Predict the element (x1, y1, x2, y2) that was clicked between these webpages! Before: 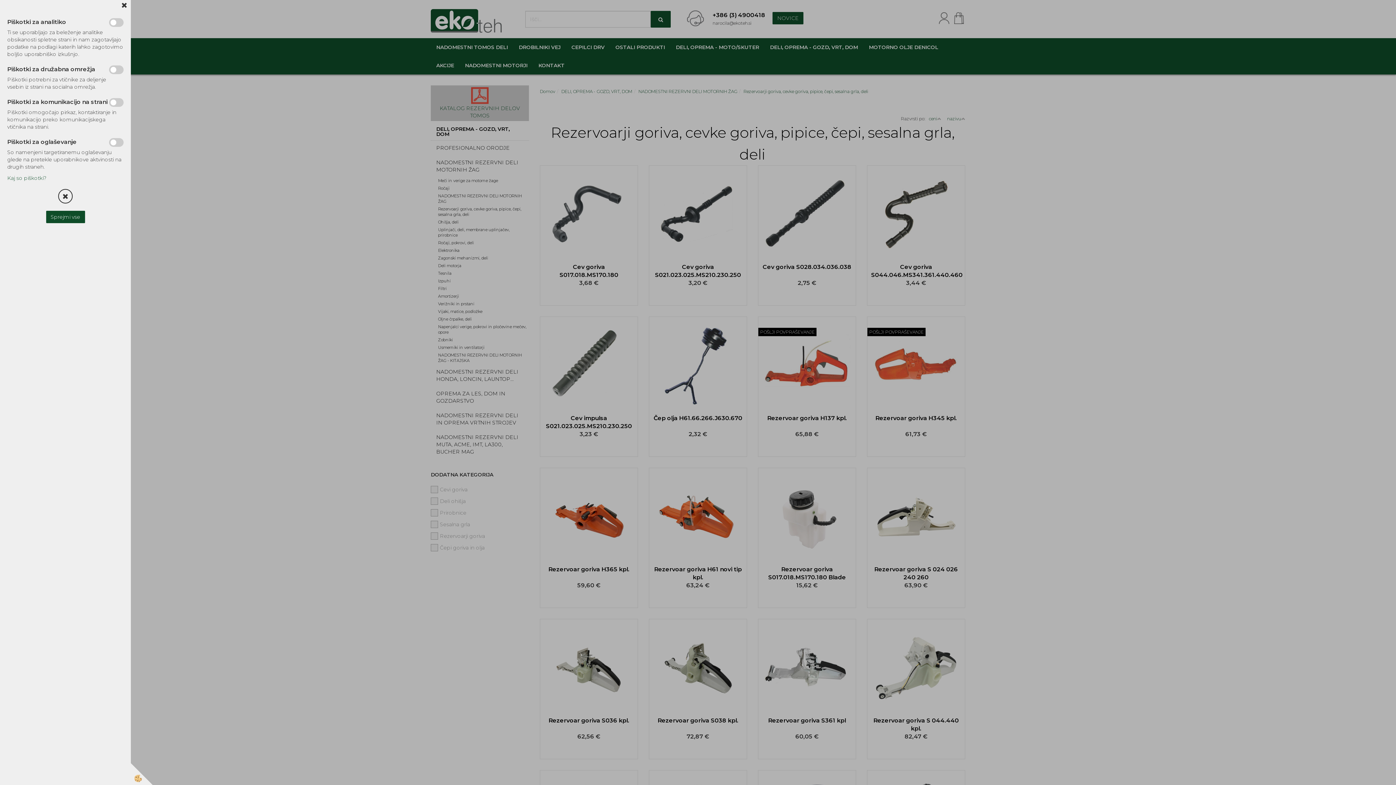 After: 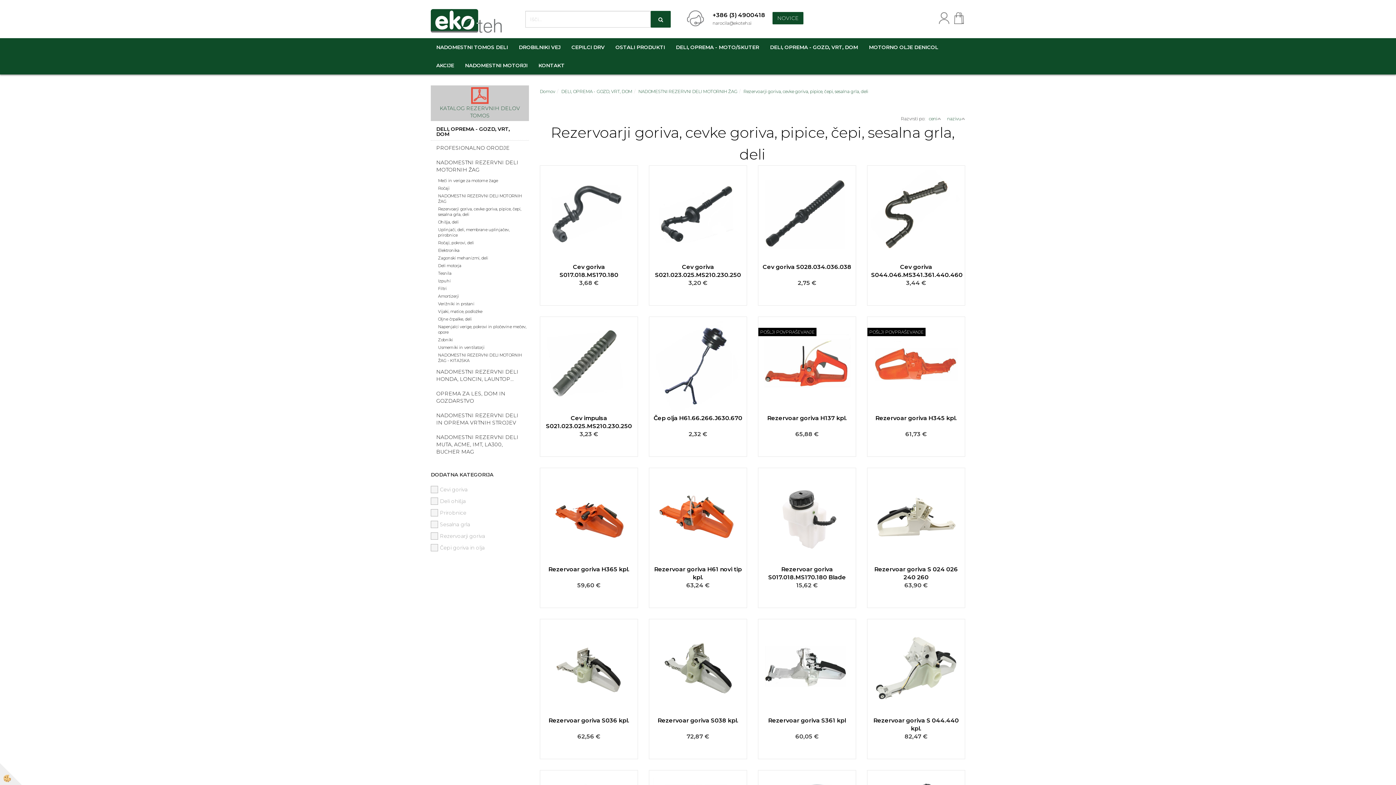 Action: label: Sprejmi vse bbox: (46, 210, 84, 223)